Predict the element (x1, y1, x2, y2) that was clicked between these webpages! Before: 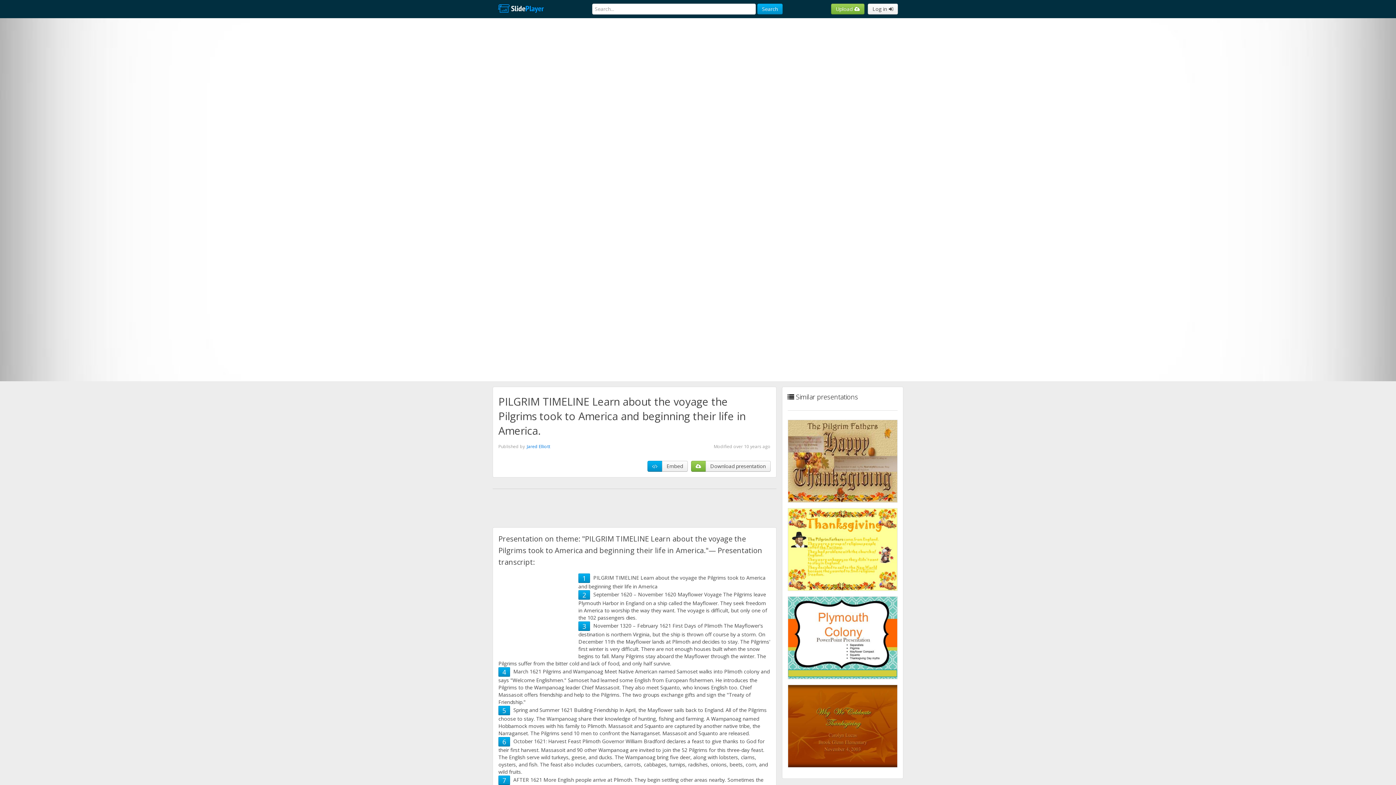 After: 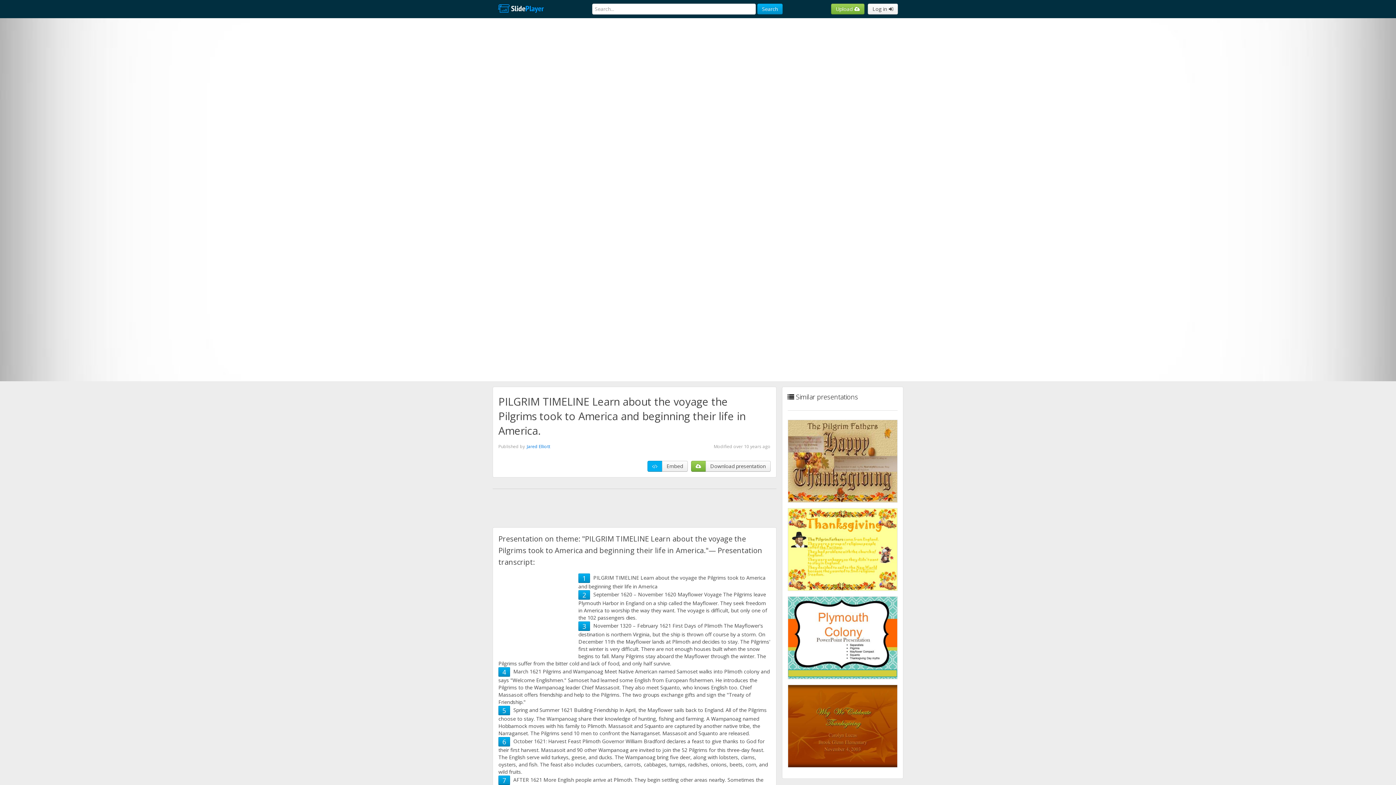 Action: bbox: (647, 461, 662, 472)